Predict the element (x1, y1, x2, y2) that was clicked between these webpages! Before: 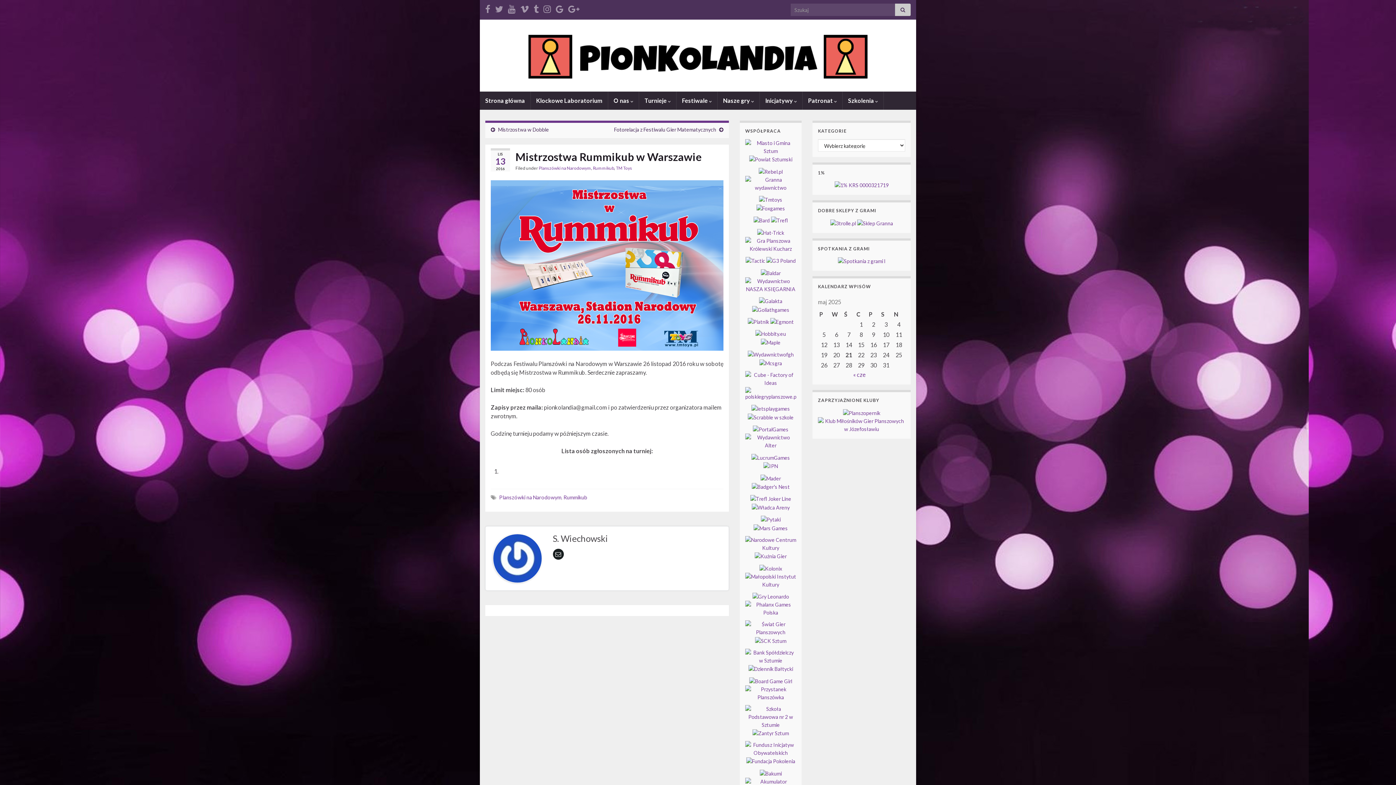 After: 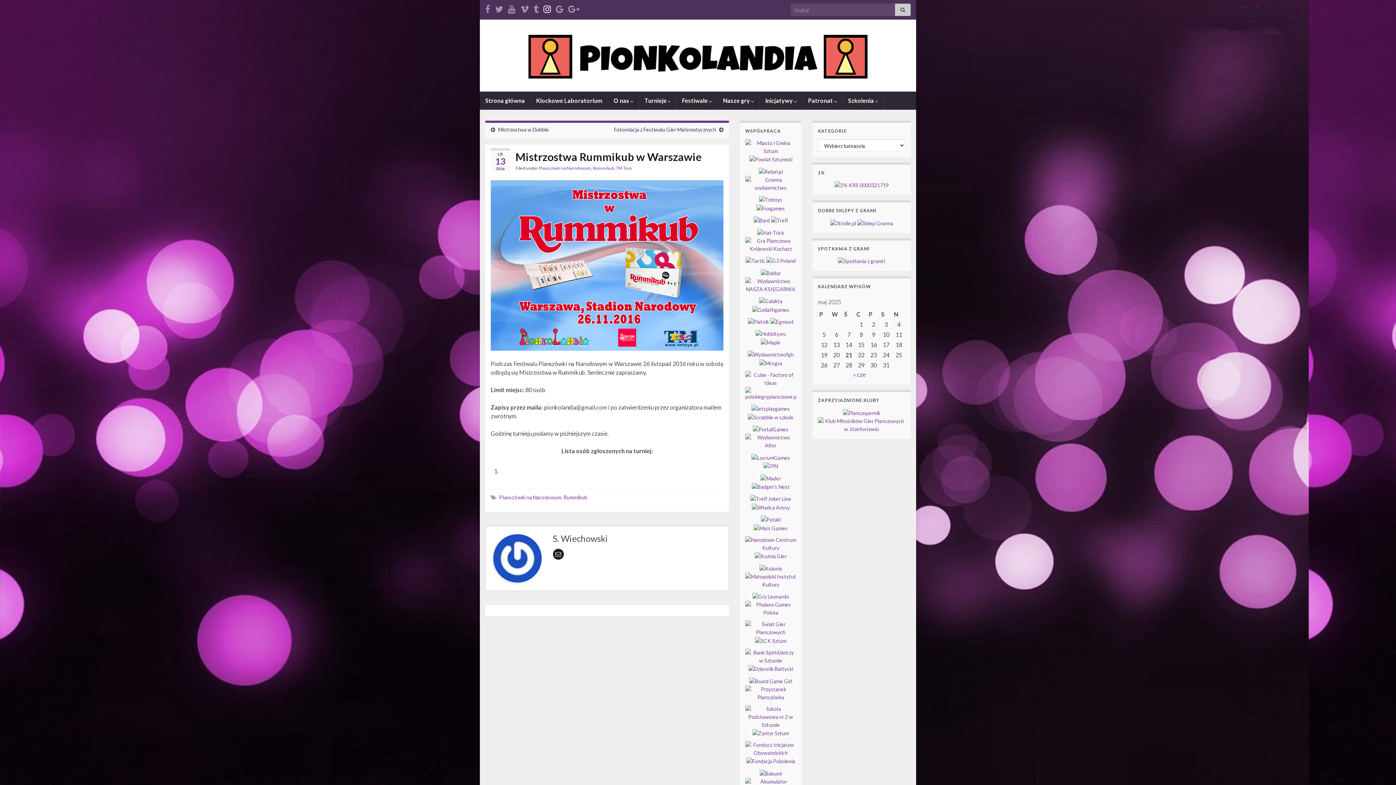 Action: bbox: (543, 2, 551, 13)